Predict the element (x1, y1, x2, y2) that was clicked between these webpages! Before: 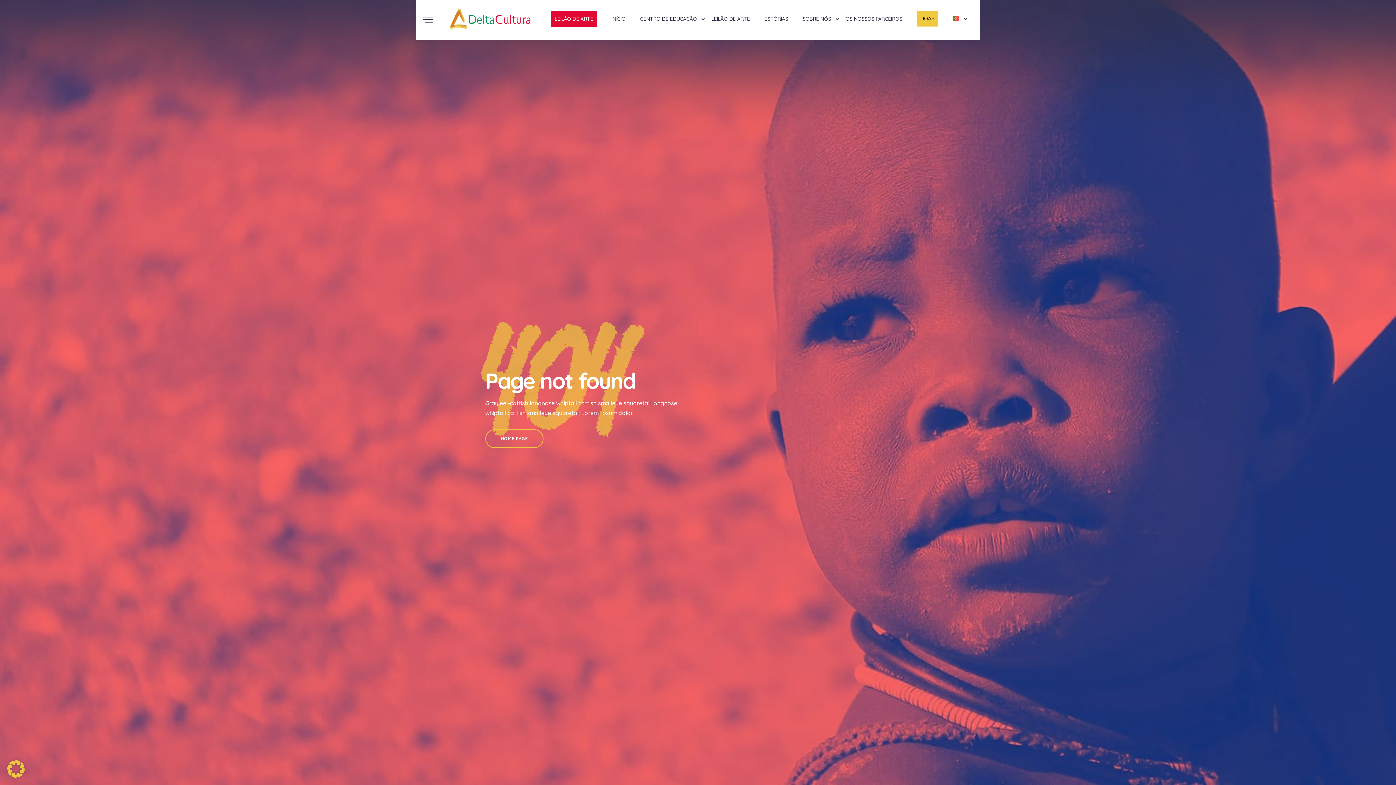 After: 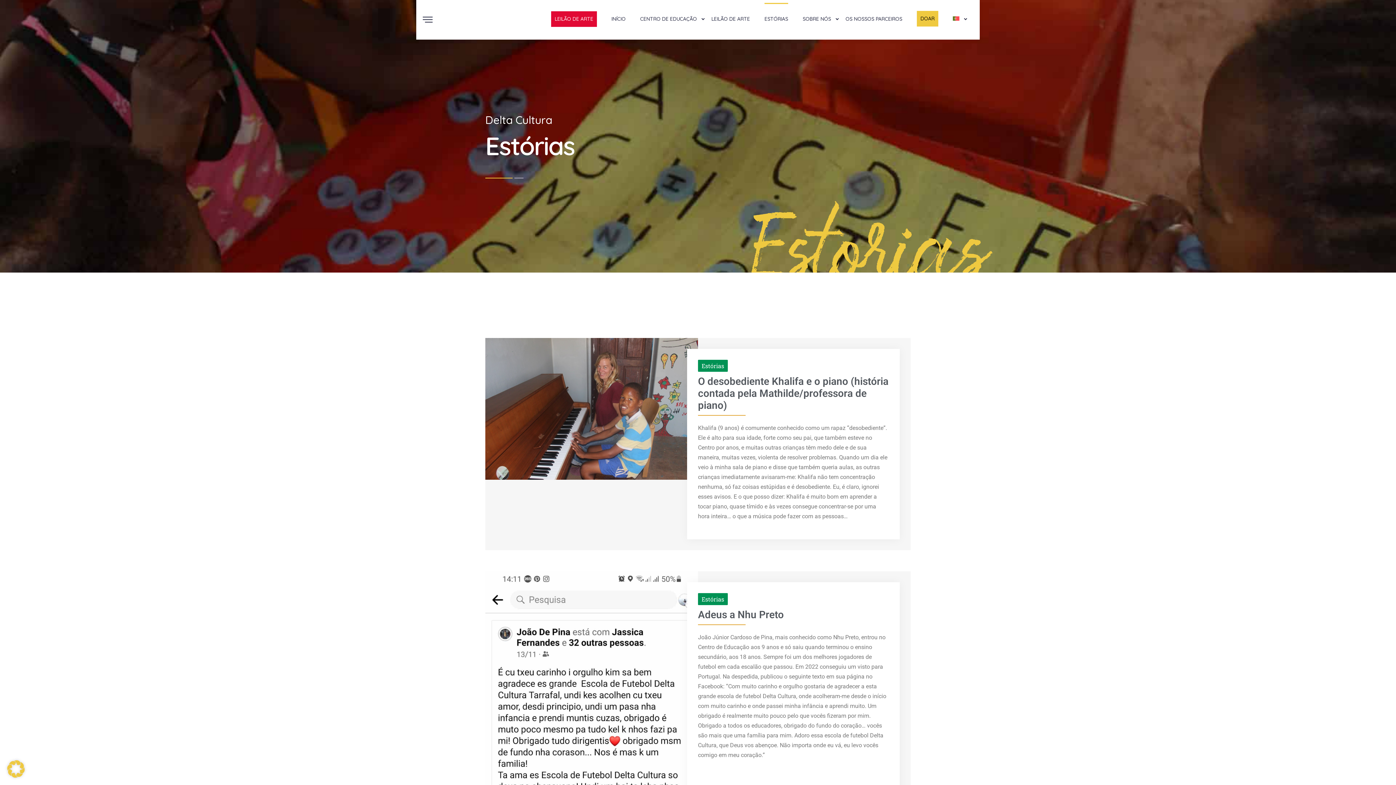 Action: bbox: (764, 14, 788, 23) label: ESTÓRIAS